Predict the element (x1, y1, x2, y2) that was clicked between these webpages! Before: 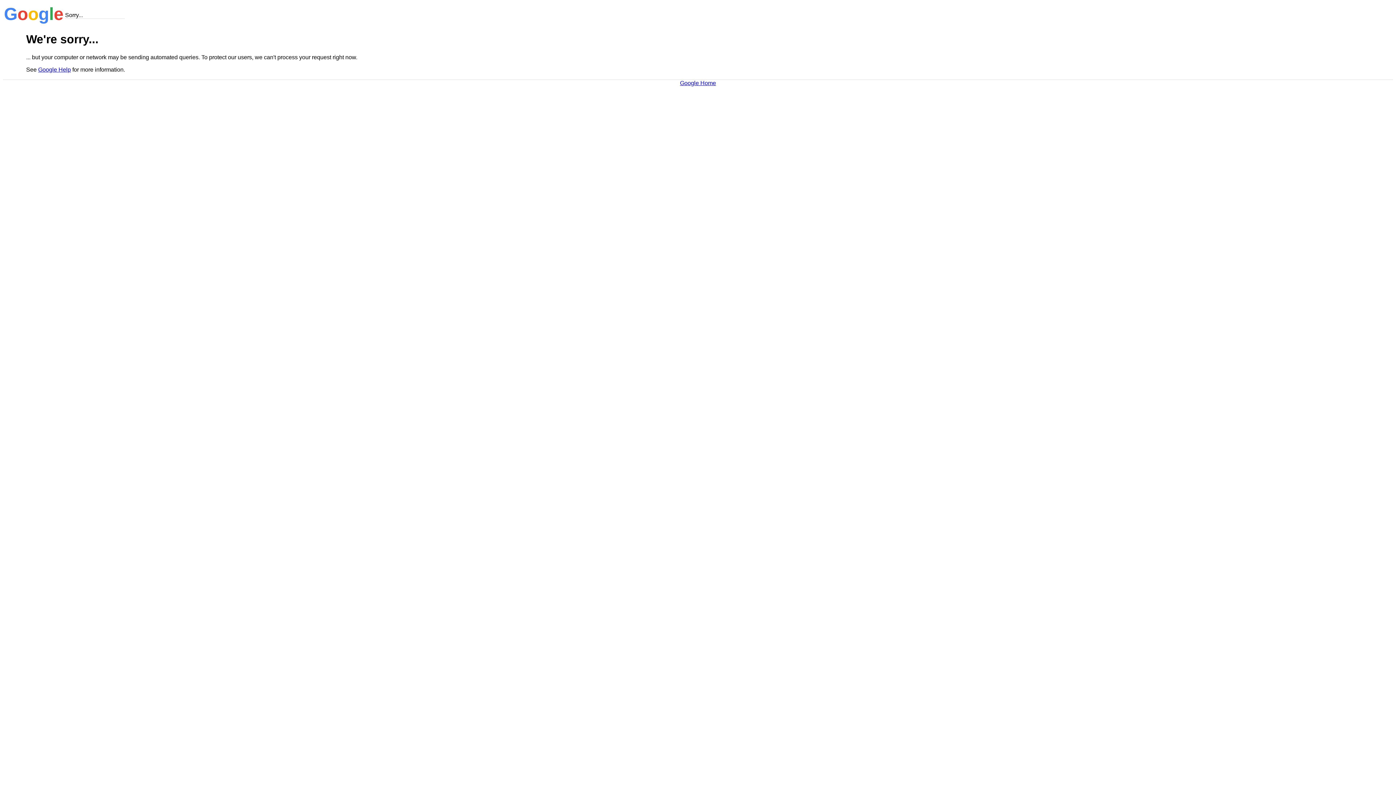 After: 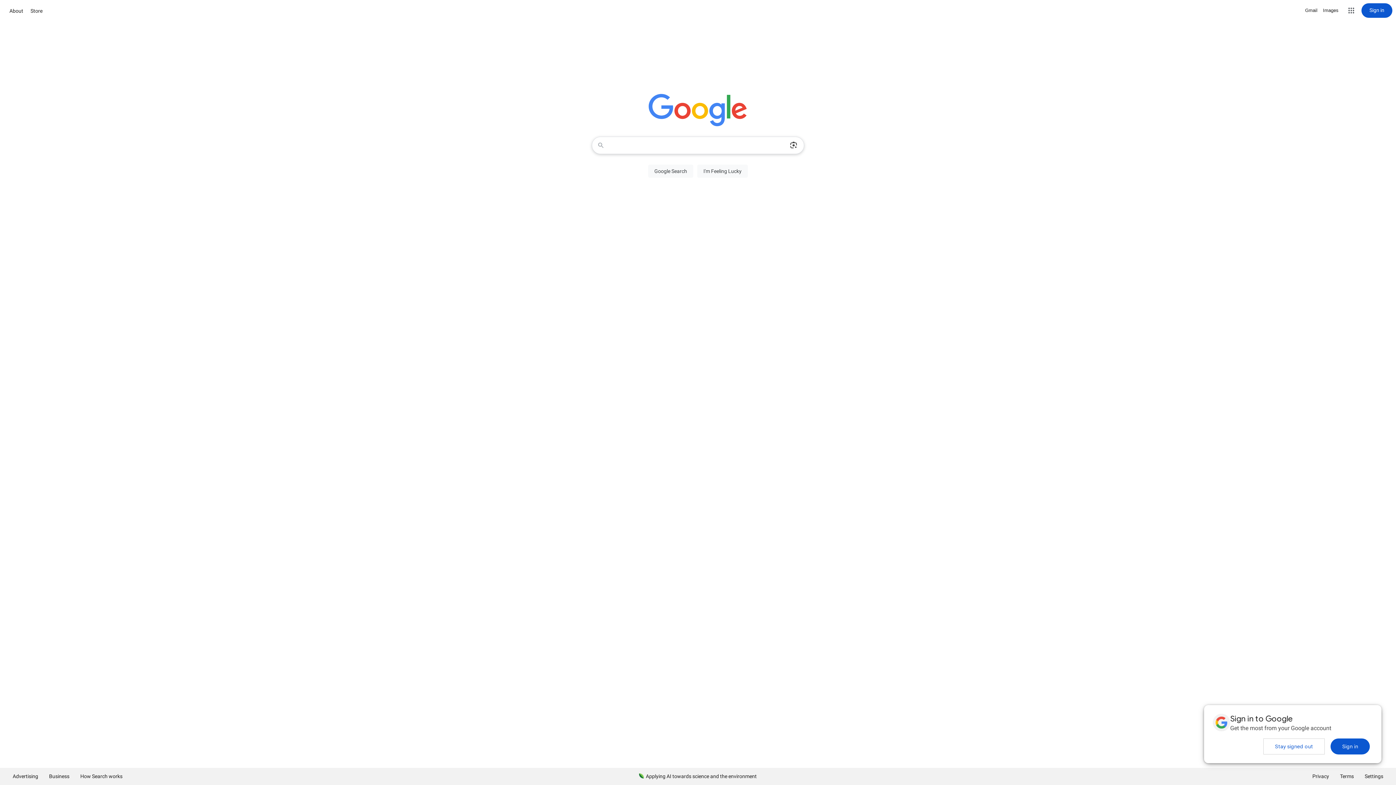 Action: bbox: (680, 79, 716, 86) label: Google Home